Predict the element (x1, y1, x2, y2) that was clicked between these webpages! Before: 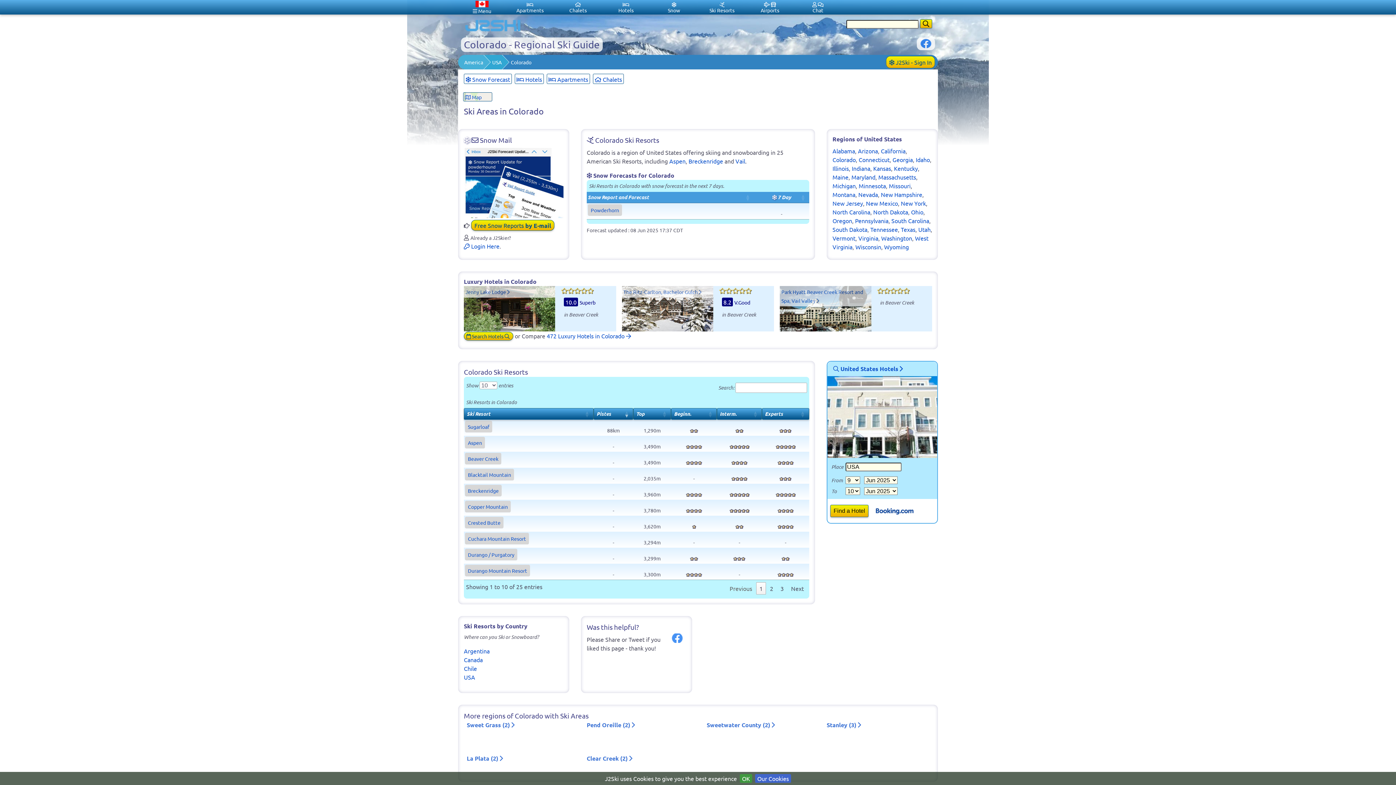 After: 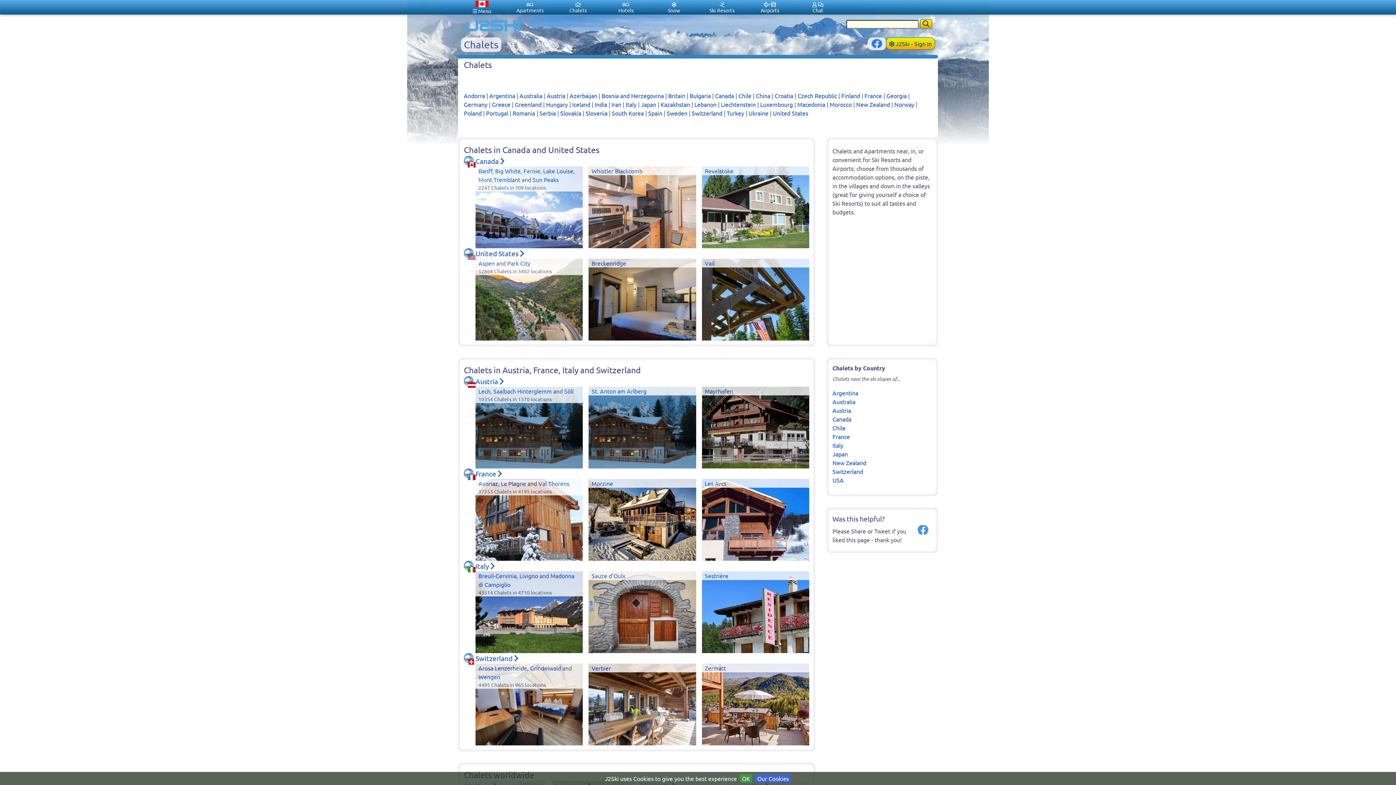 Action: bbox: (554, 0, 602, 14) label: 
Chalets